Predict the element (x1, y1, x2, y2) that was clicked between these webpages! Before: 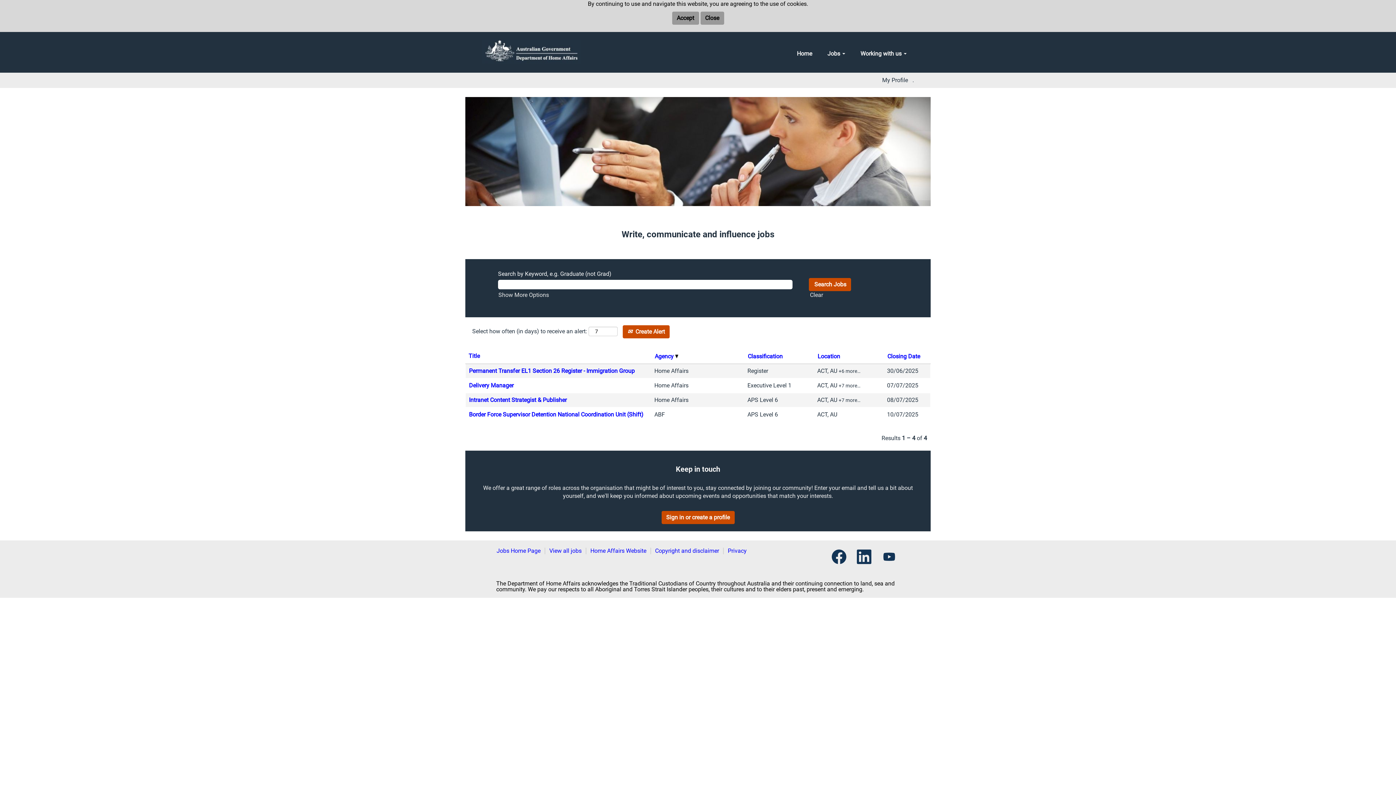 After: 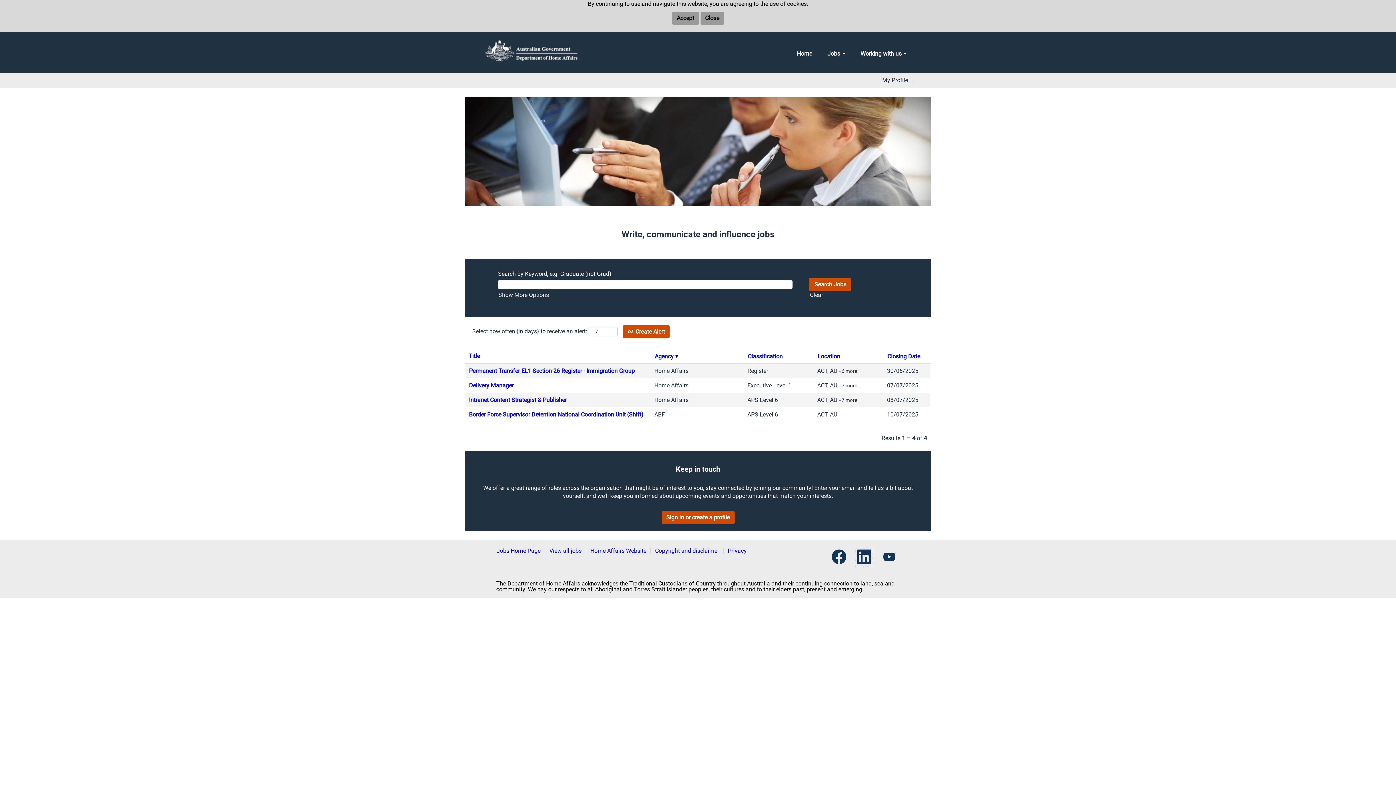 Action: bbox: (855, 547, 873, 567)